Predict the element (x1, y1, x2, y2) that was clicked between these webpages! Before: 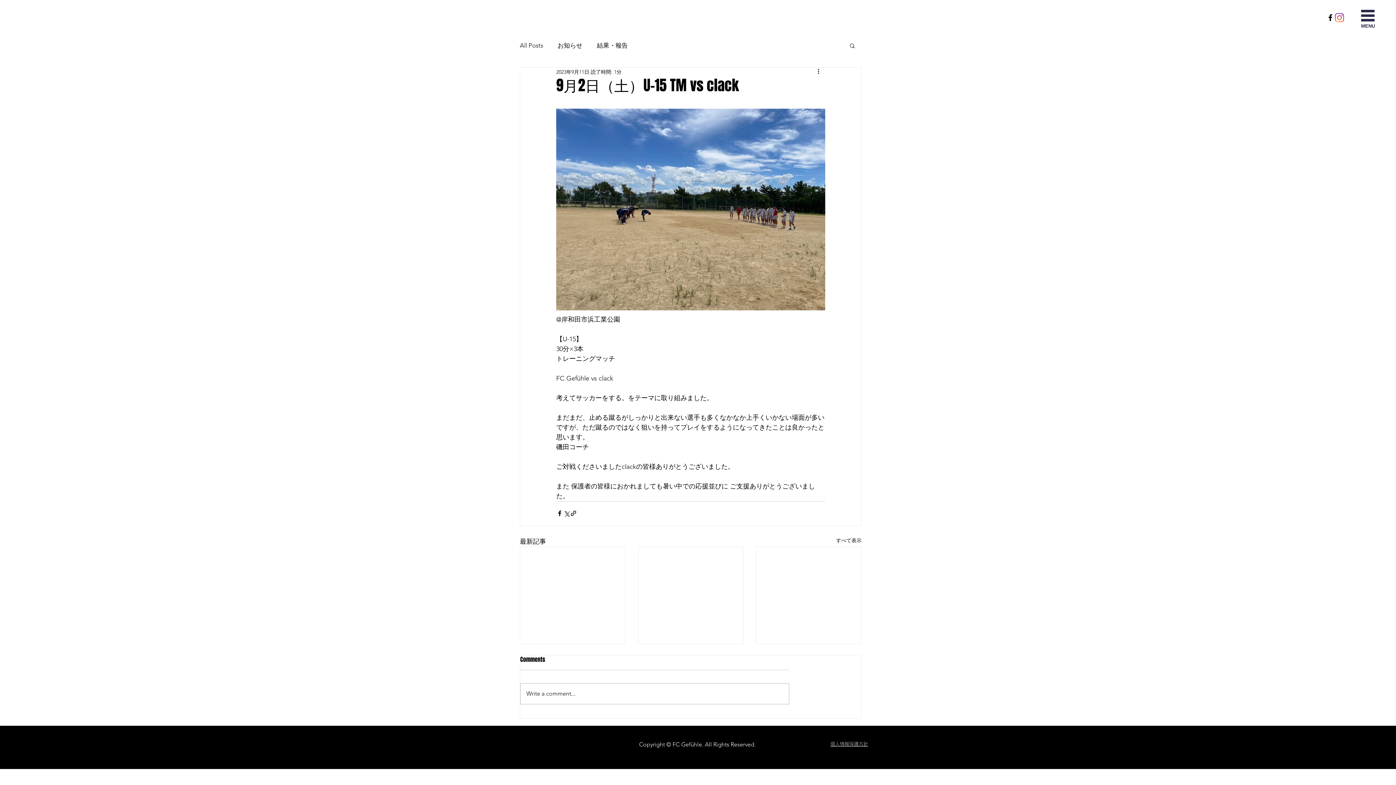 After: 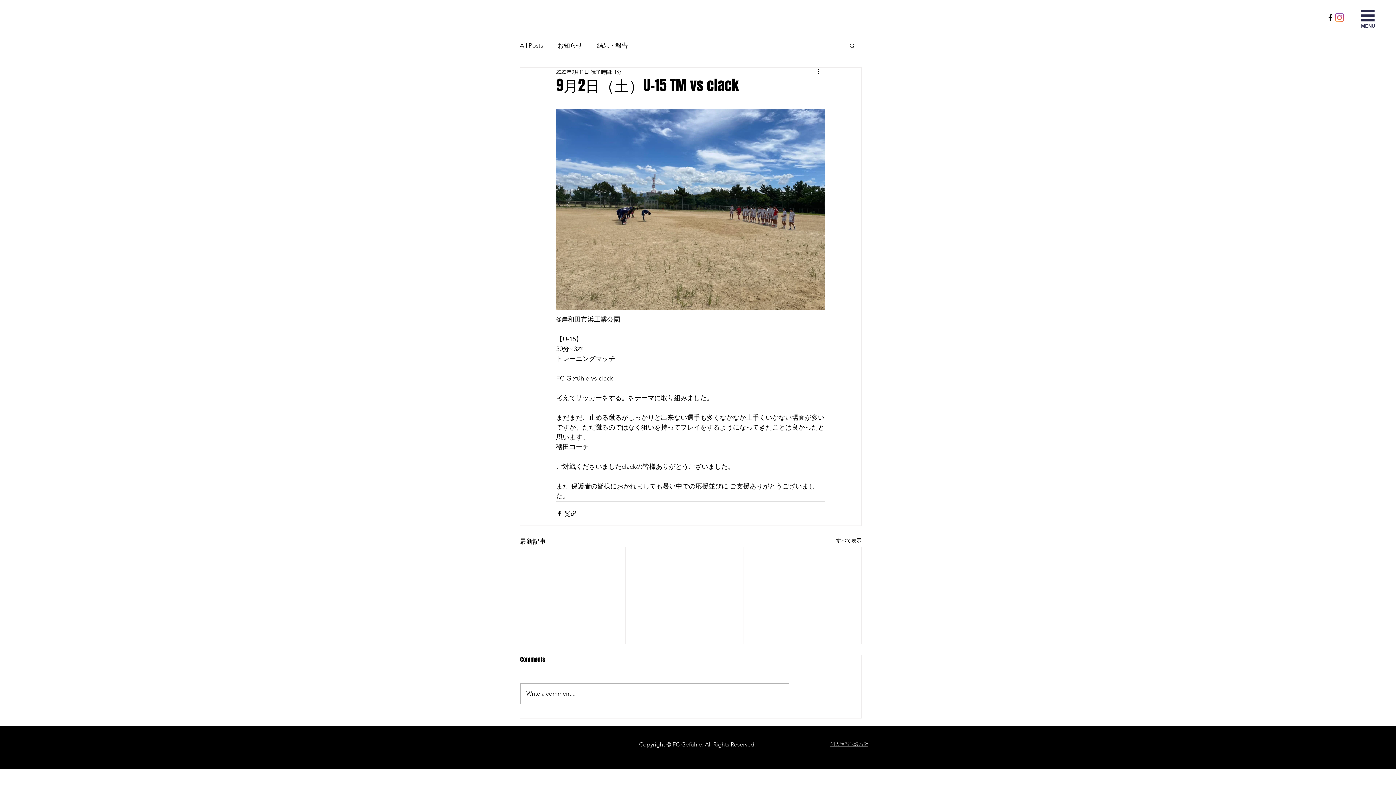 Action: label: Instagram bbox: (1335, 13, 1344, 22)